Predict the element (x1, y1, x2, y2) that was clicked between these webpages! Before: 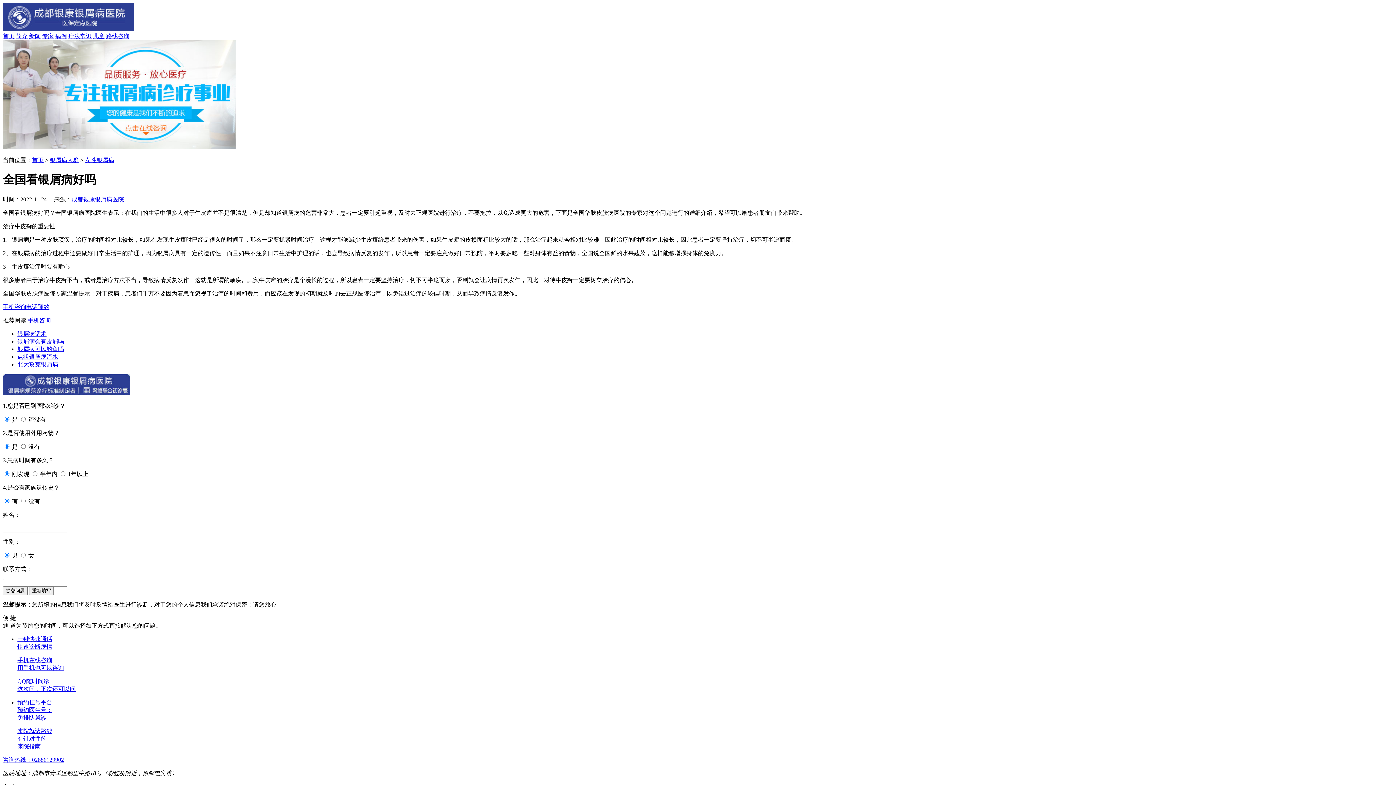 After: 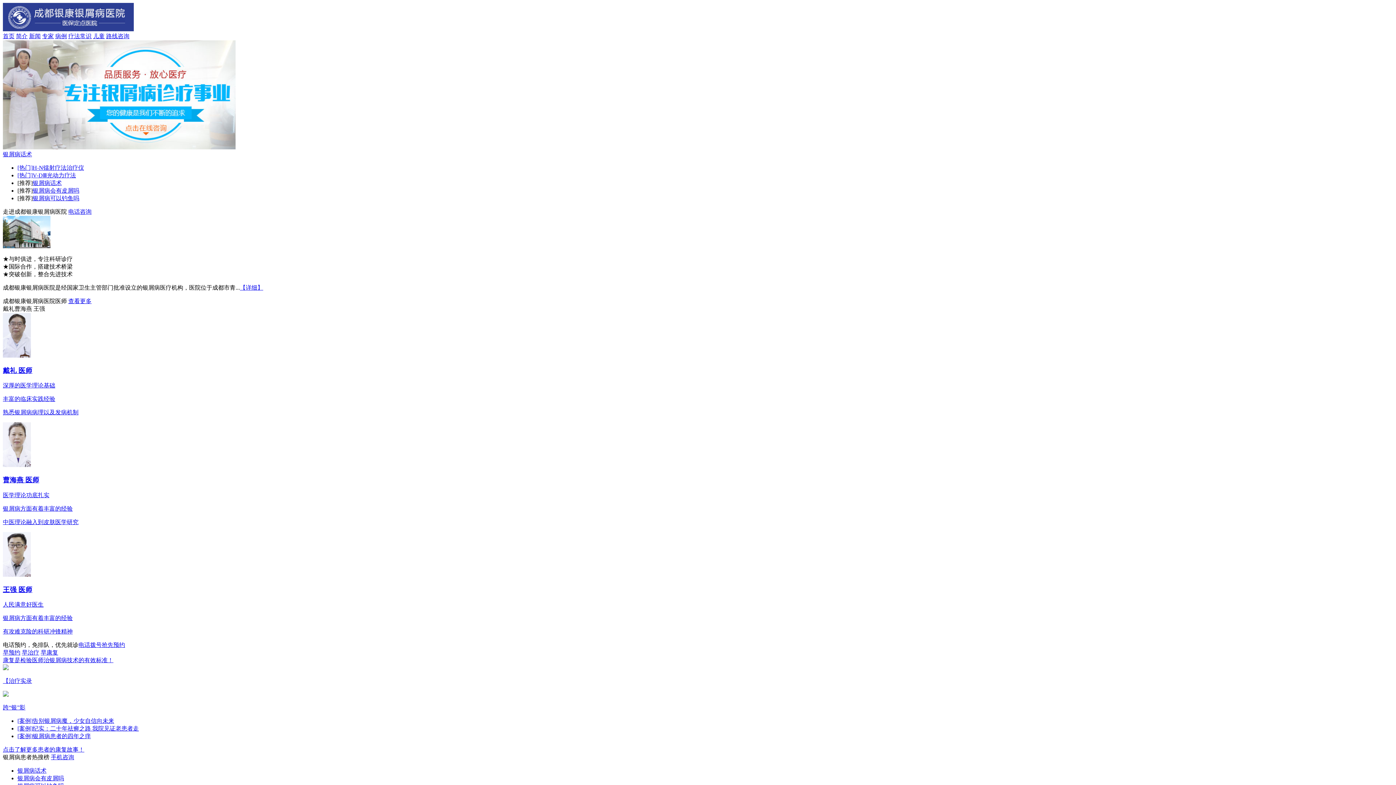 Action: bbox: (32, 157, 43, 163) label: 首页